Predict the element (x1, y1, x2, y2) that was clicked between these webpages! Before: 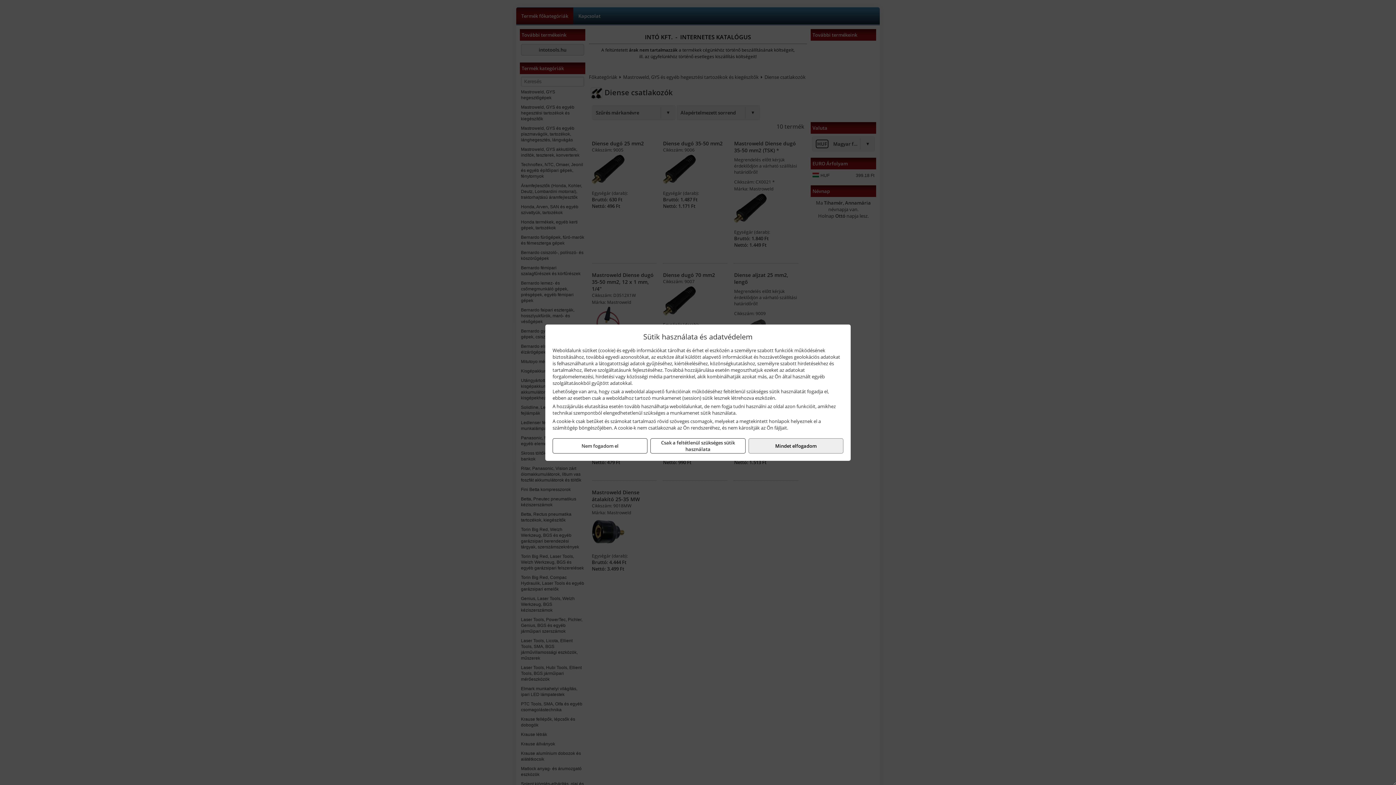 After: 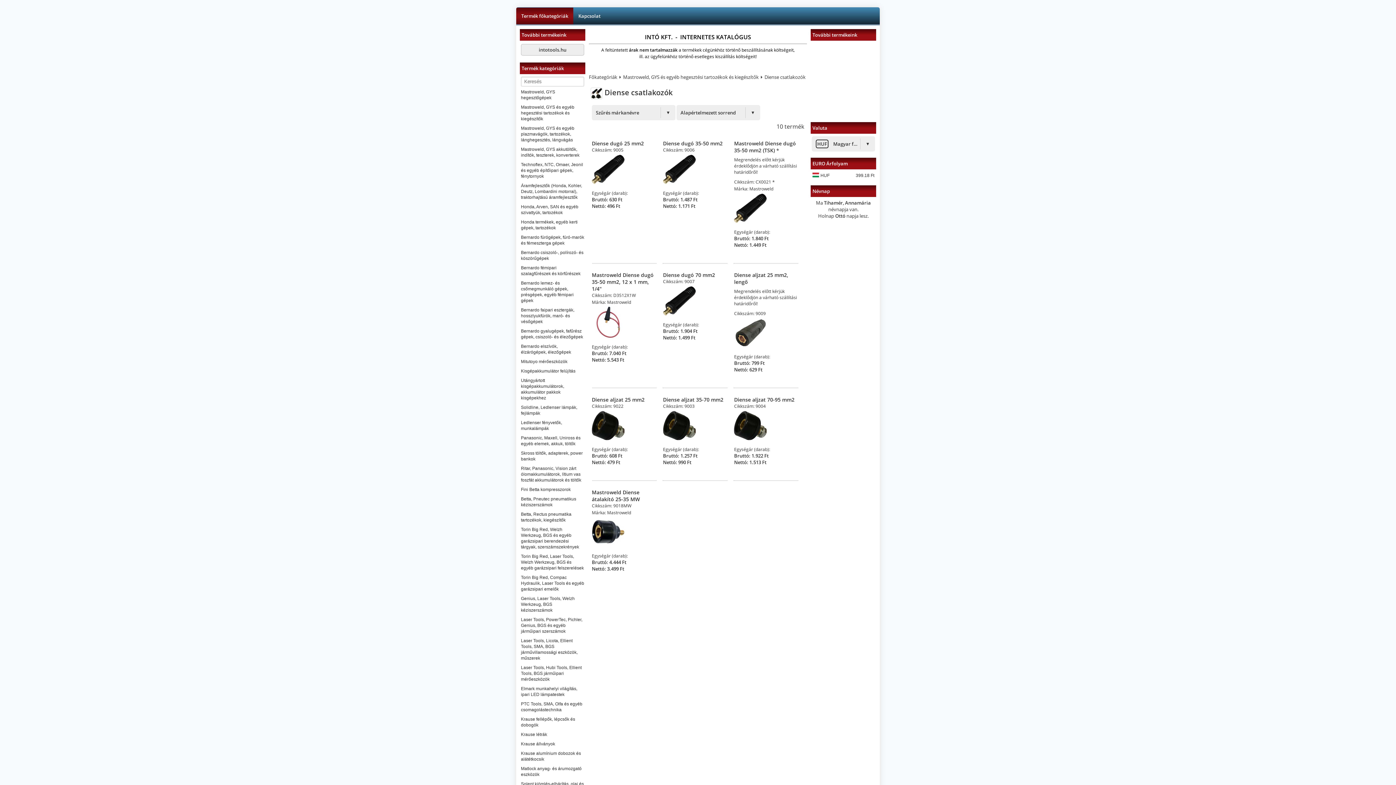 Action: label: Nem fogadom el bbox: (552, 438, 647, 453)